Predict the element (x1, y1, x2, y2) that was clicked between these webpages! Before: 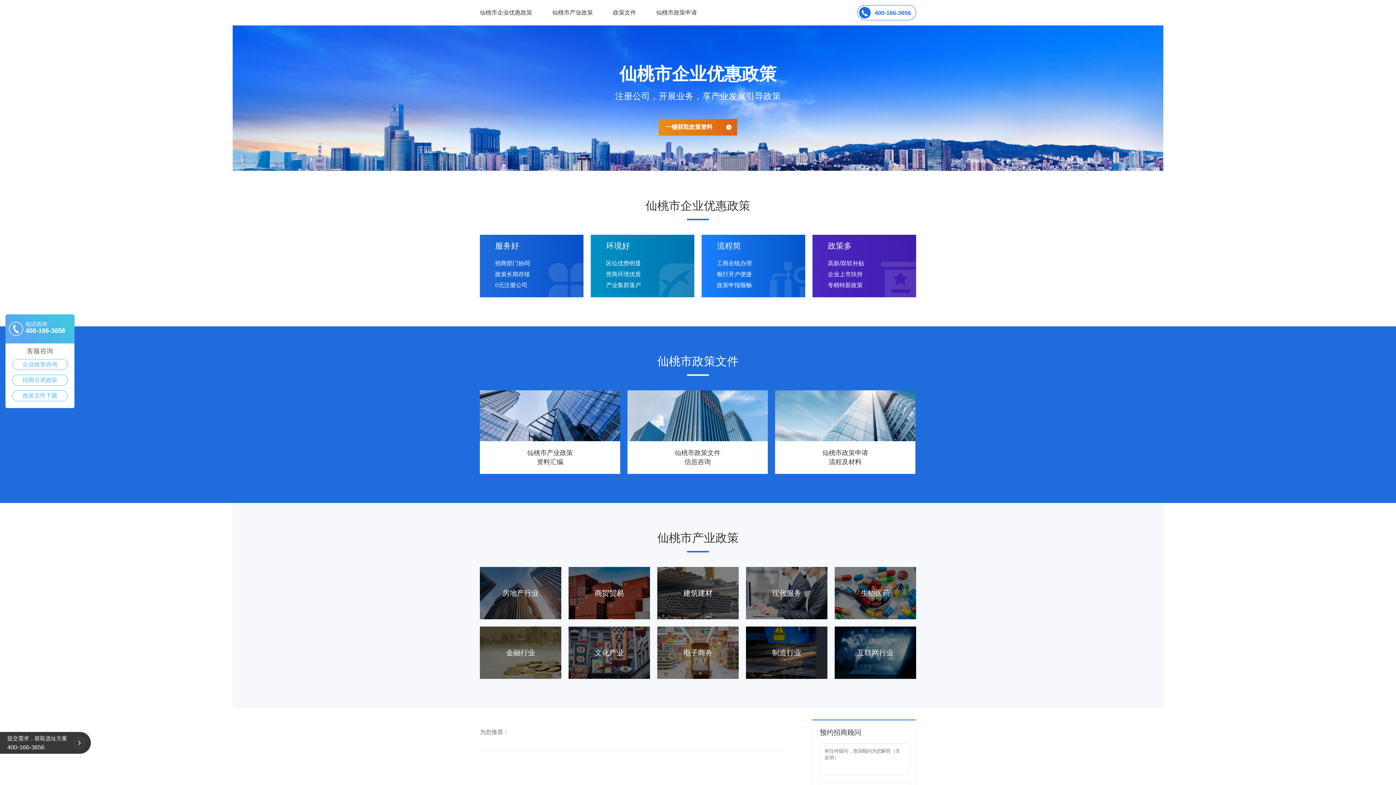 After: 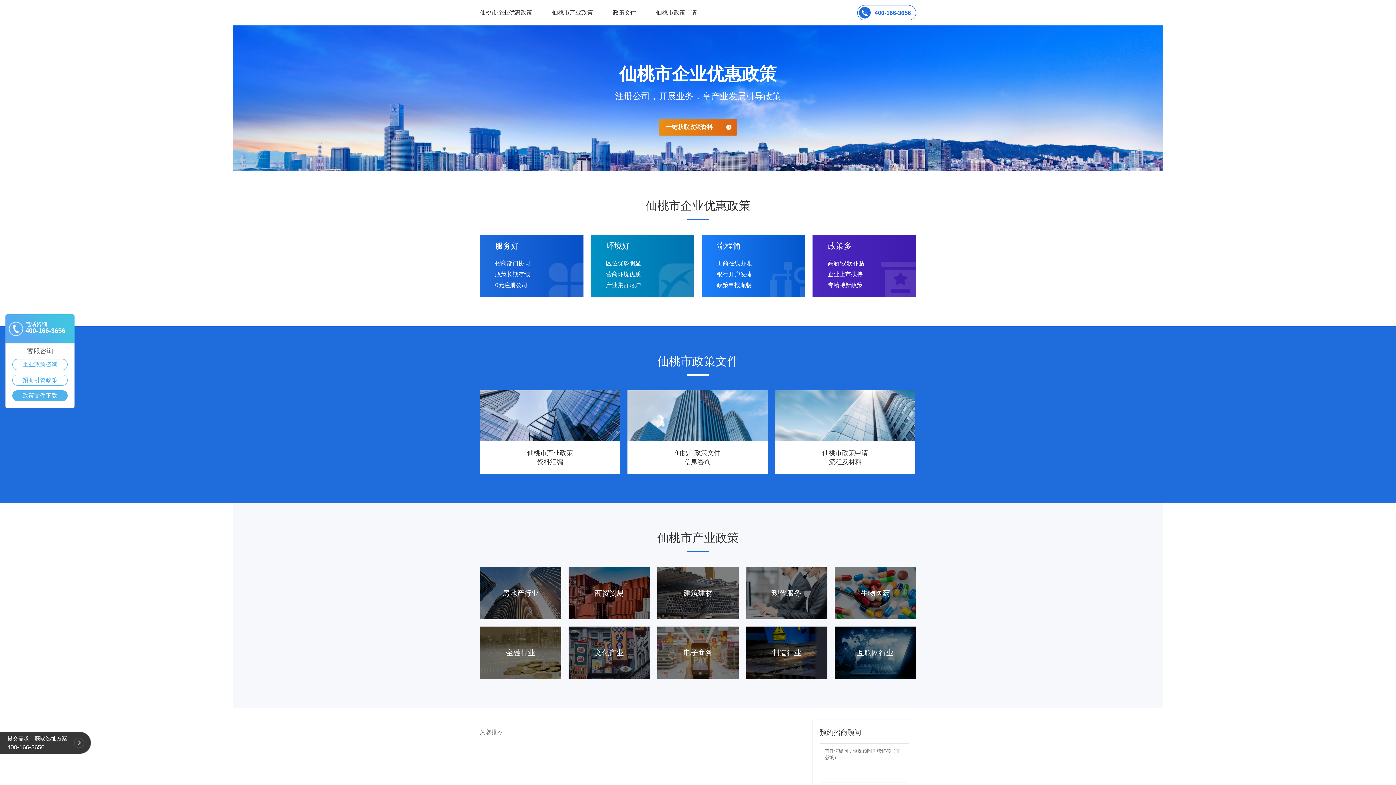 Action: bbox: (12, 390, 67, 401) label: 政策文件下载